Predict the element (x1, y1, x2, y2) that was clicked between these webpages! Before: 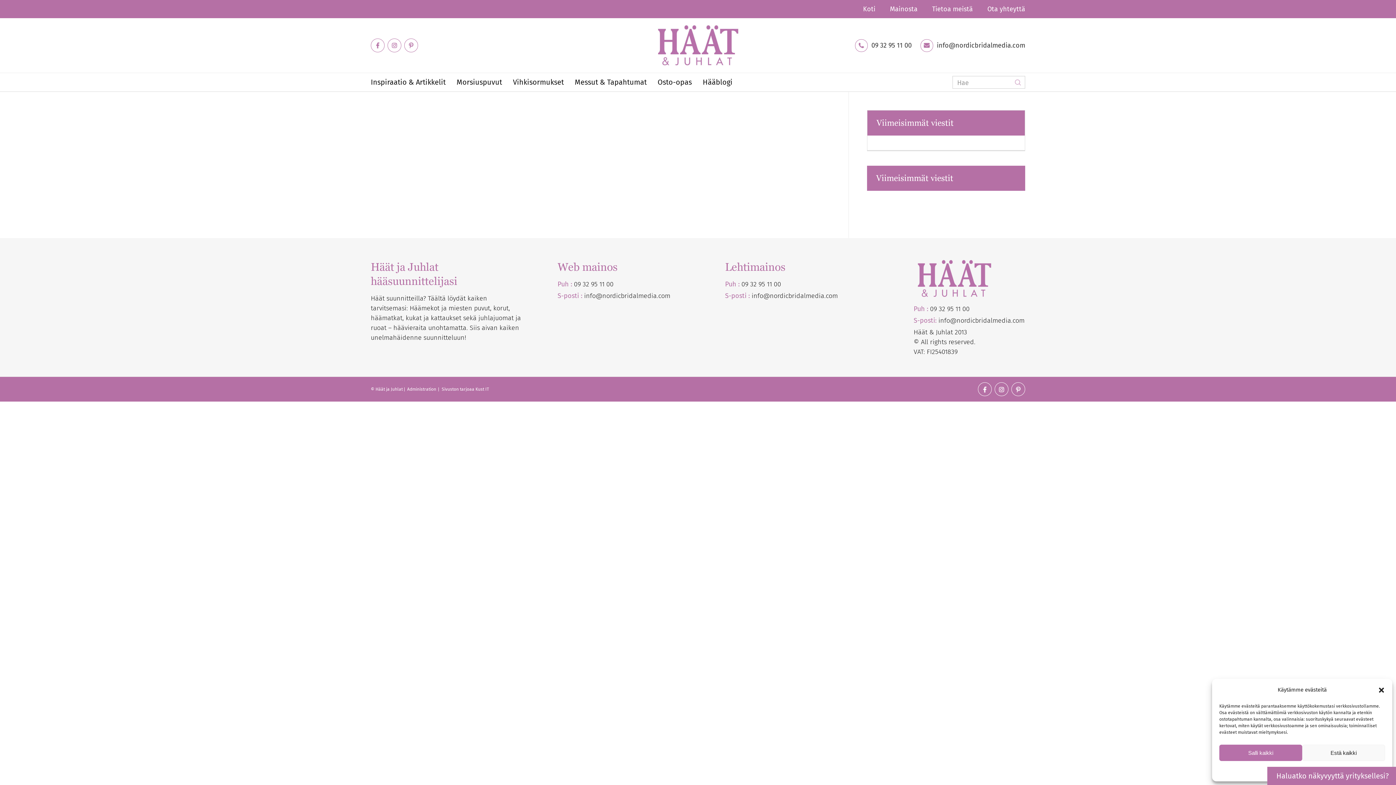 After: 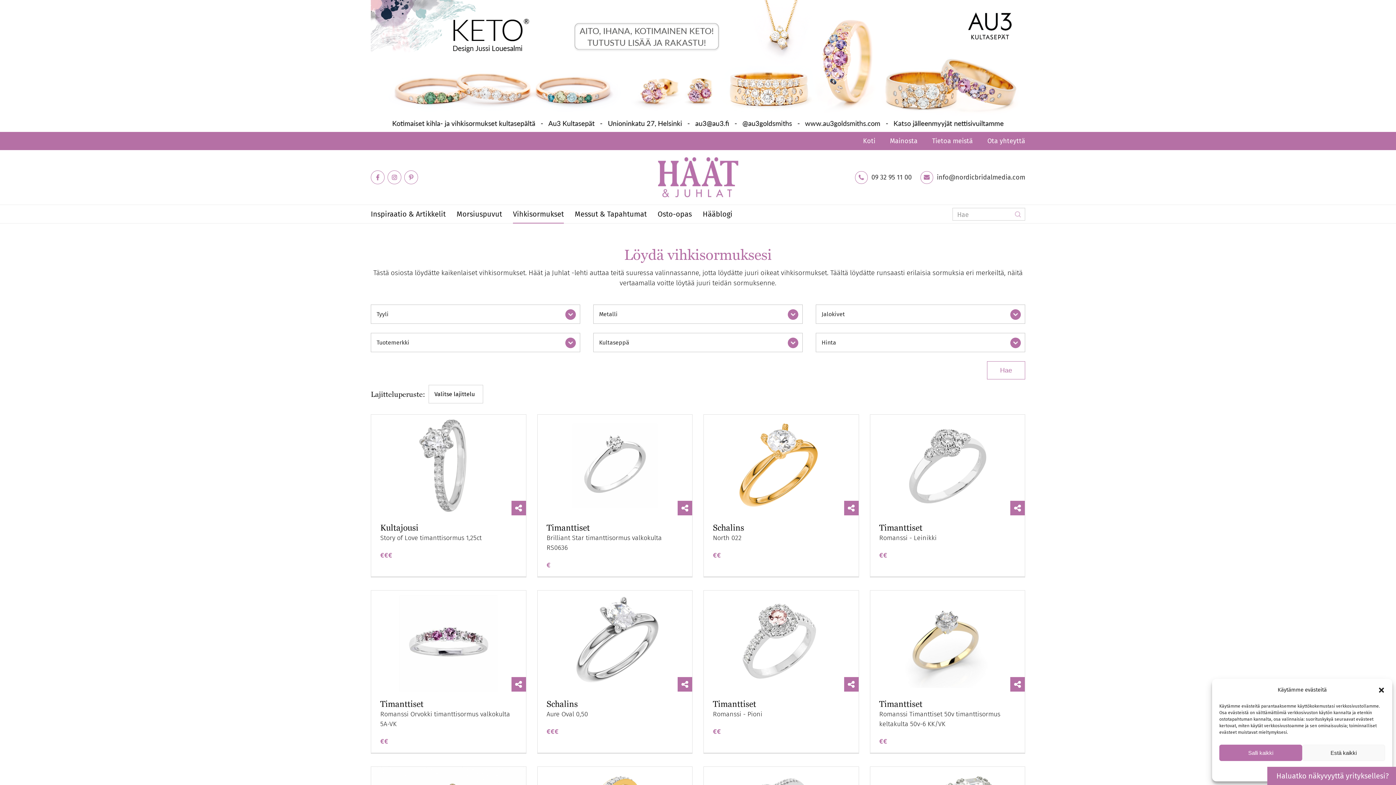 Action: label: Vihkisormukset bbox: (513, 73, 564, 91)